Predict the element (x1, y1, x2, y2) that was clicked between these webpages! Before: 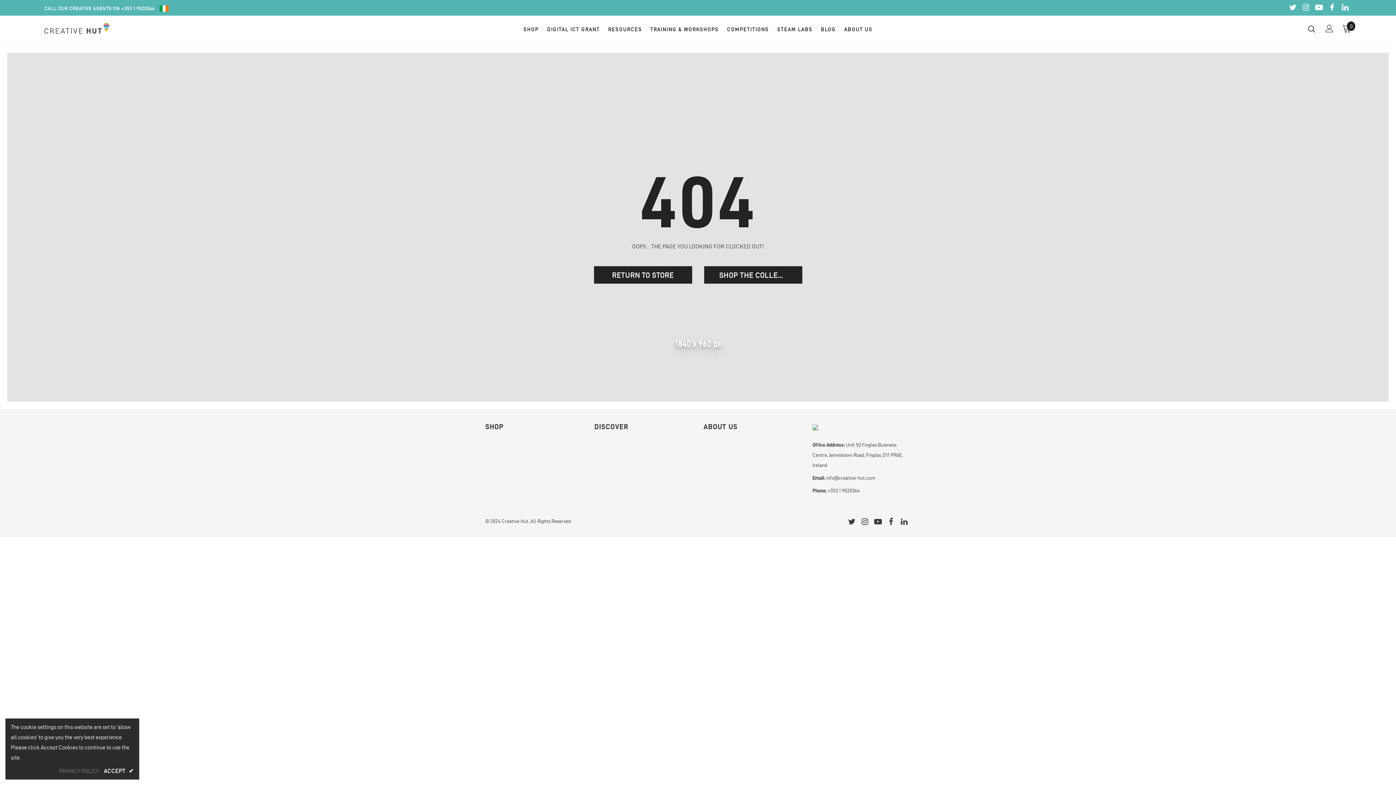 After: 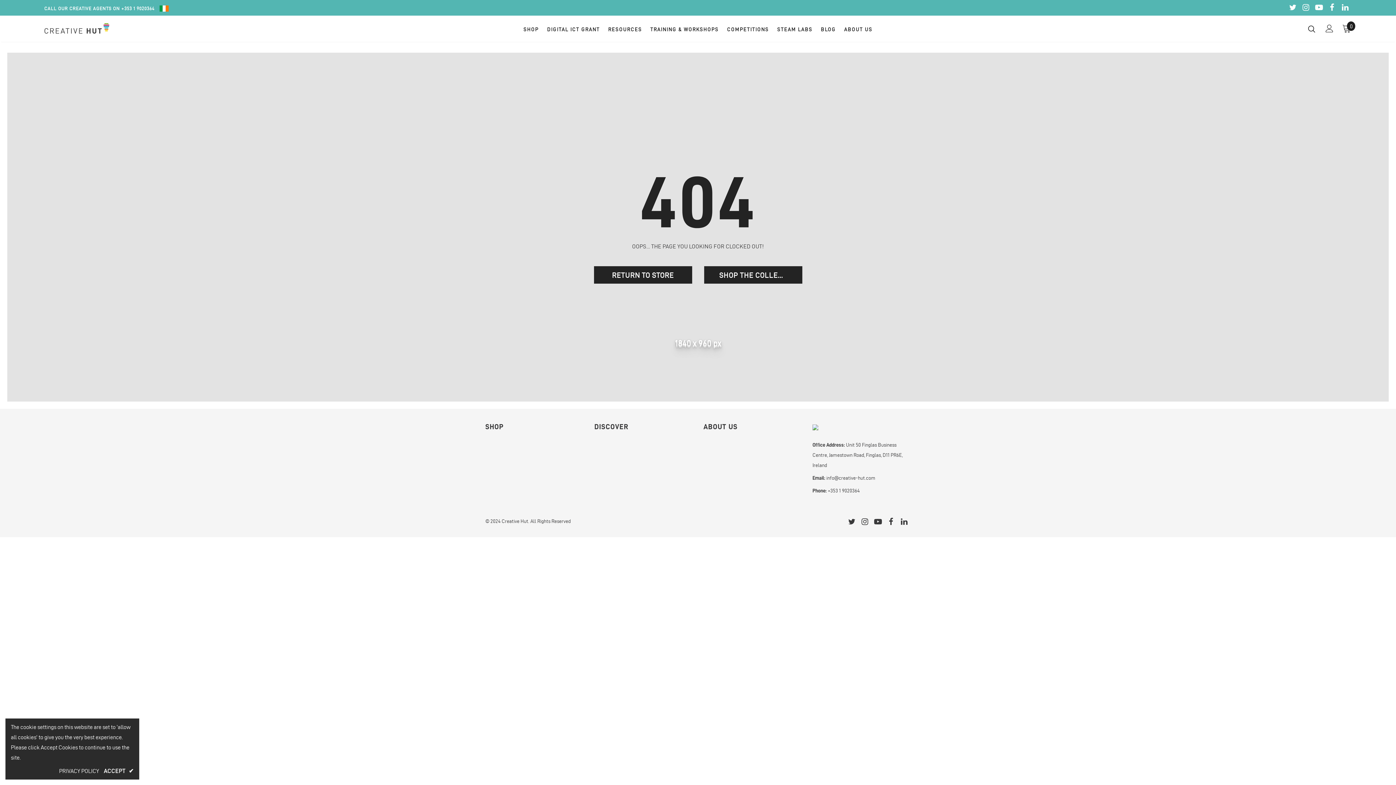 Action: label: PRIVACY POLICY bbox: (59, 766, 99, 776)